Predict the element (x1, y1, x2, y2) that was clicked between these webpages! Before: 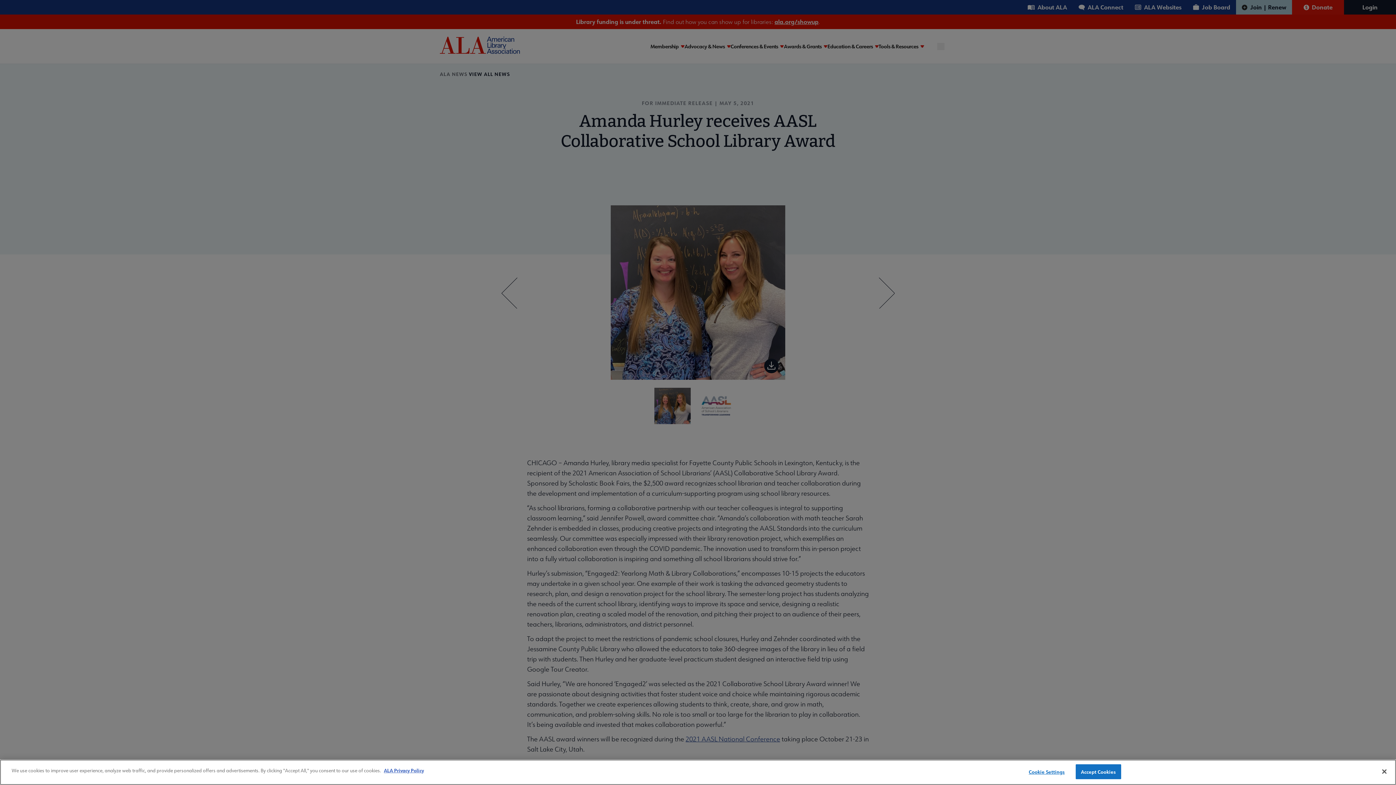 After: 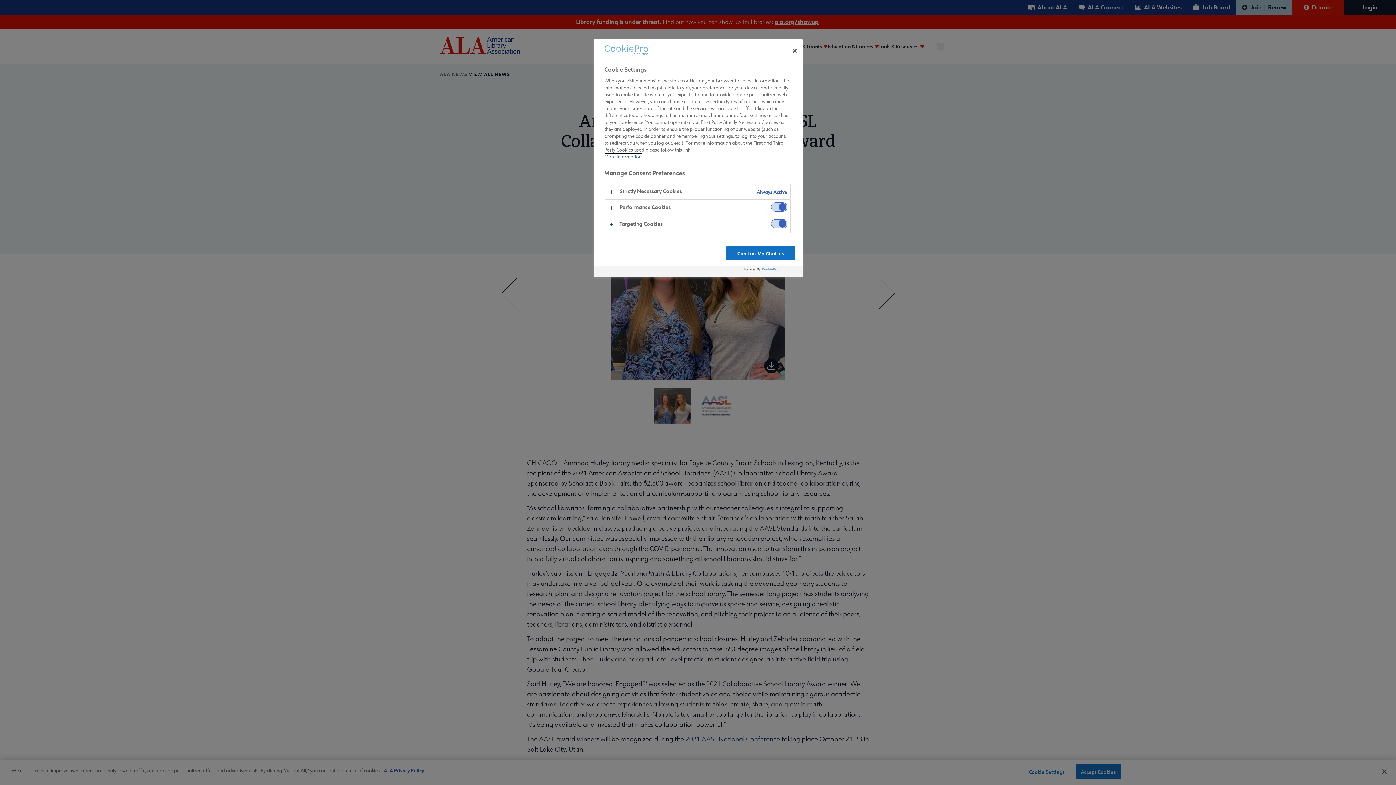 Action: bbox: (1024, 765, 1069, 779) label: Cookie Settings